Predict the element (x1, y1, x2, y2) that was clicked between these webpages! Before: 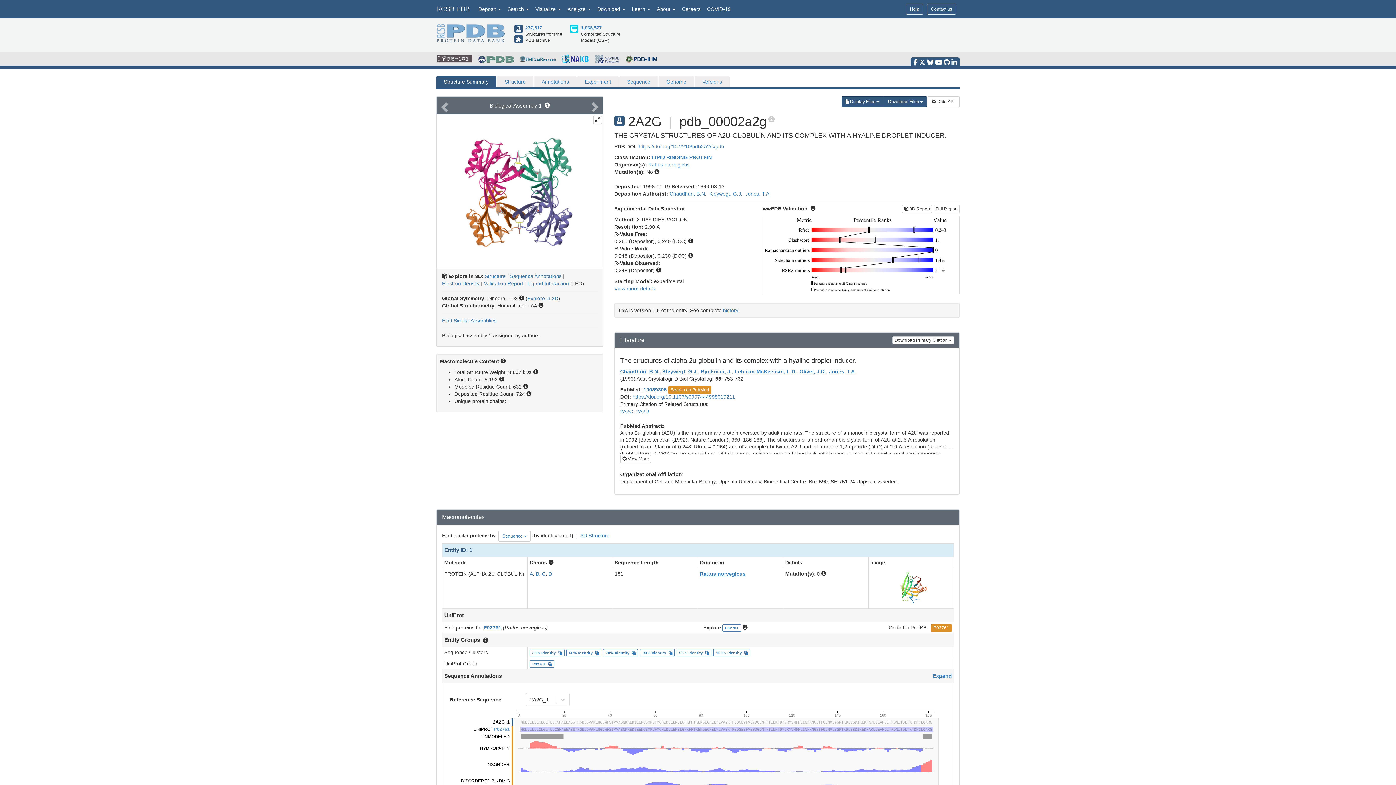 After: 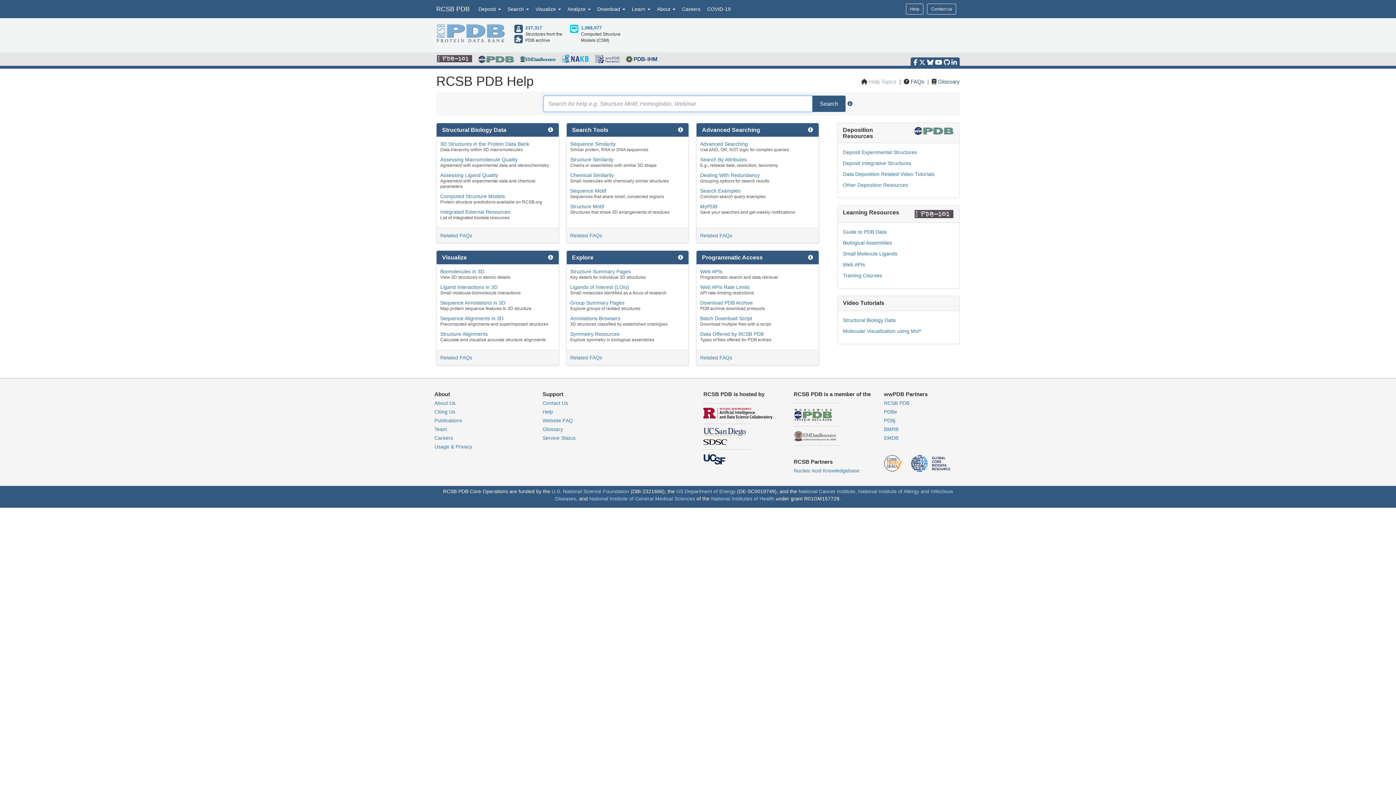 Action: label: Help bbox: (906, 3, 923, 14)